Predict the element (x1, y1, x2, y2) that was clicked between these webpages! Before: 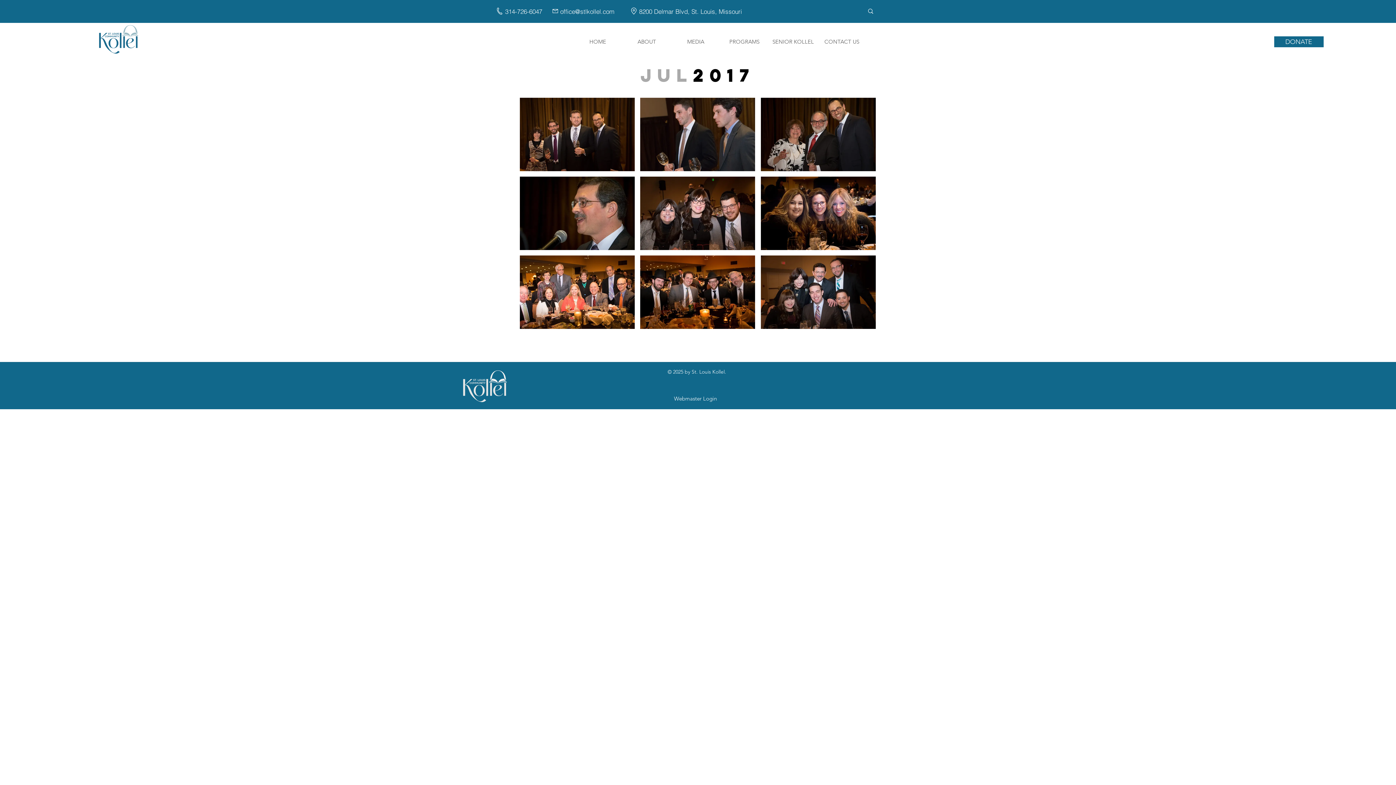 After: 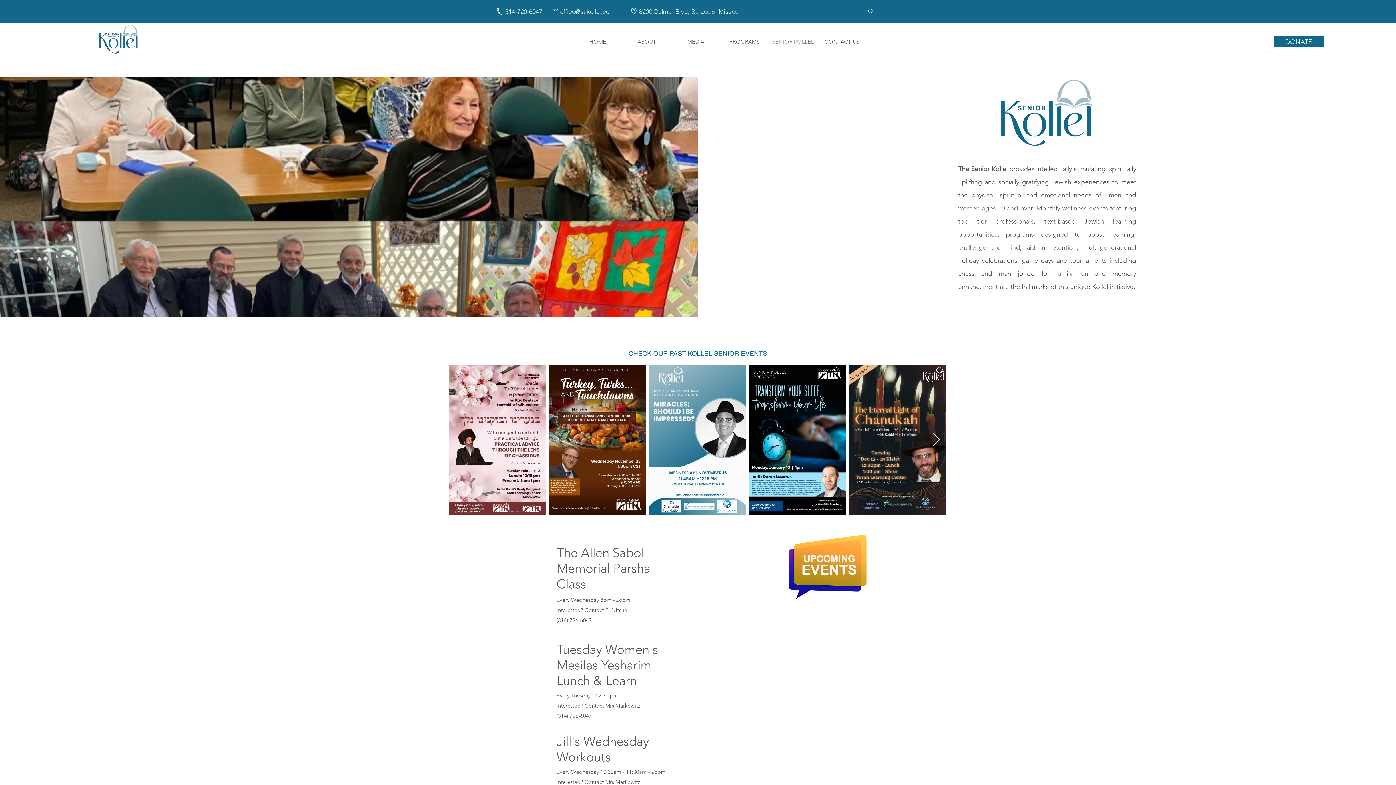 Action: bbox: (768, 36, 817, 47) label: SENIOR KOLLEL